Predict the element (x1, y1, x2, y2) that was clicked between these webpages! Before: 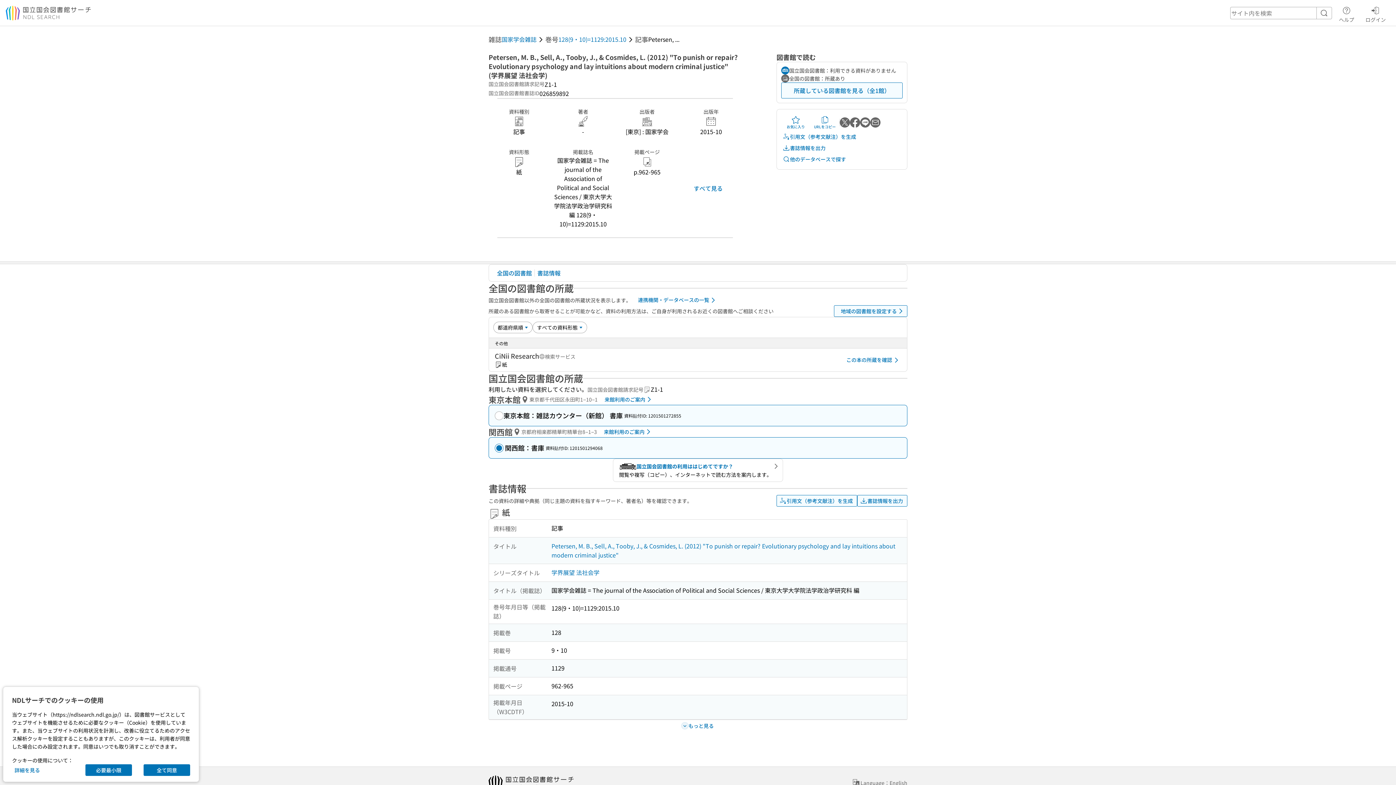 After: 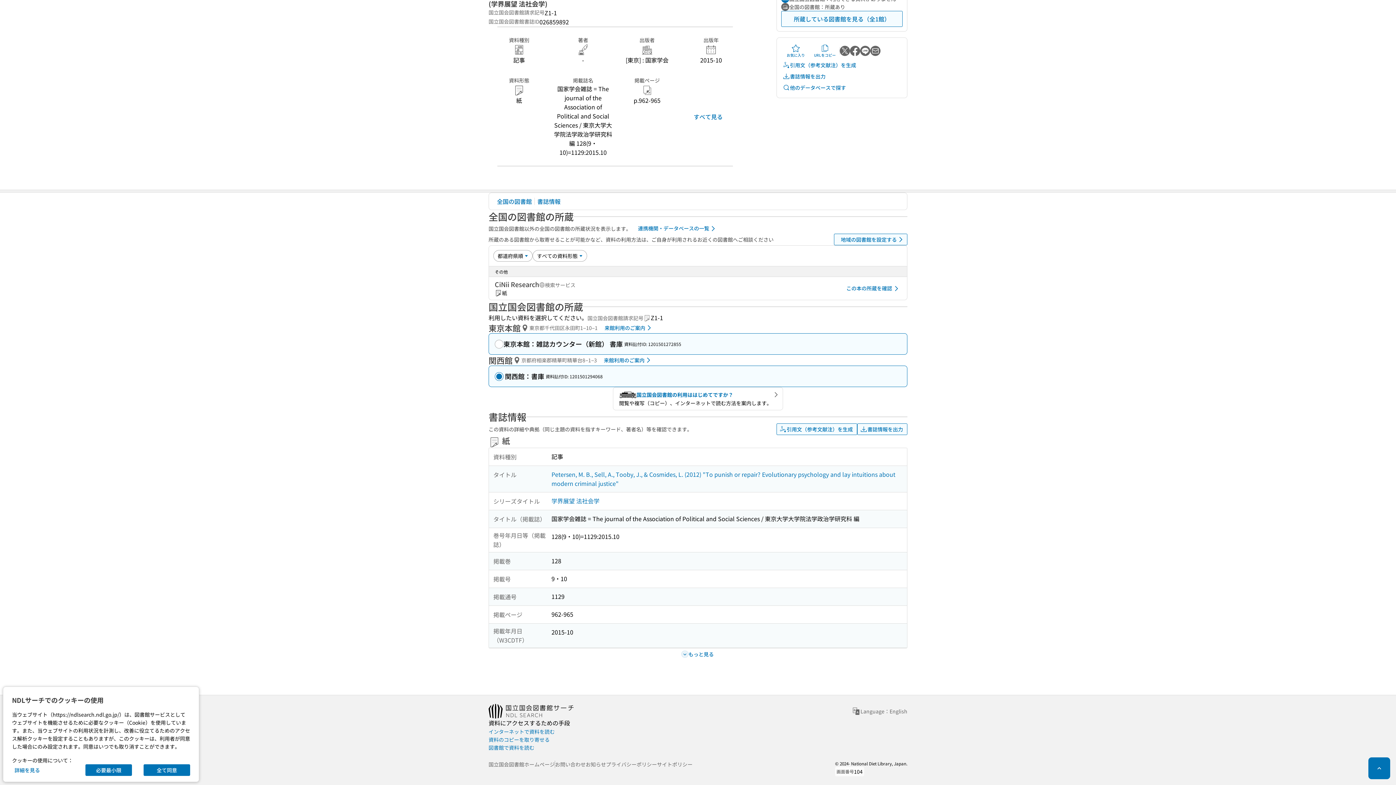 Action: bbox: (494, 267, 534, 278) label: 全国の図書館